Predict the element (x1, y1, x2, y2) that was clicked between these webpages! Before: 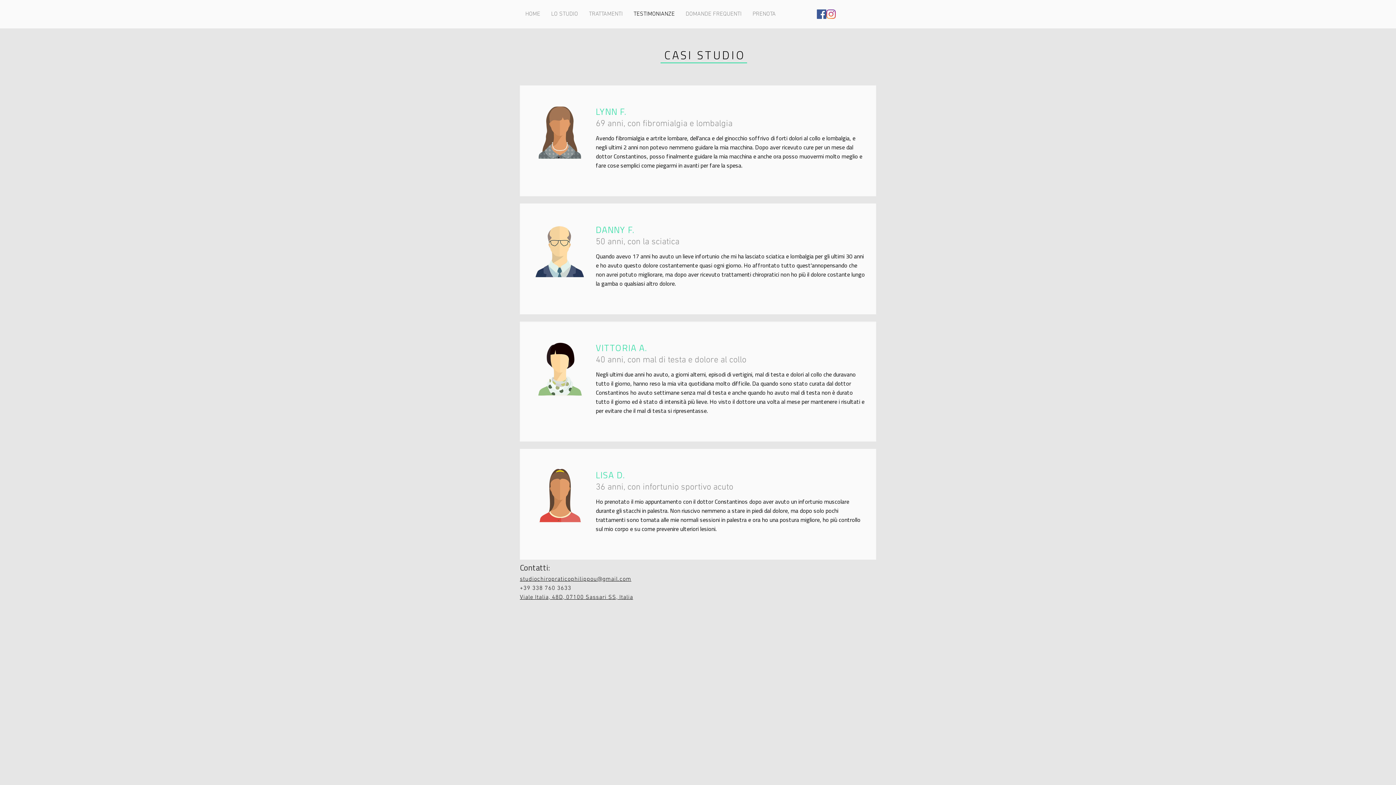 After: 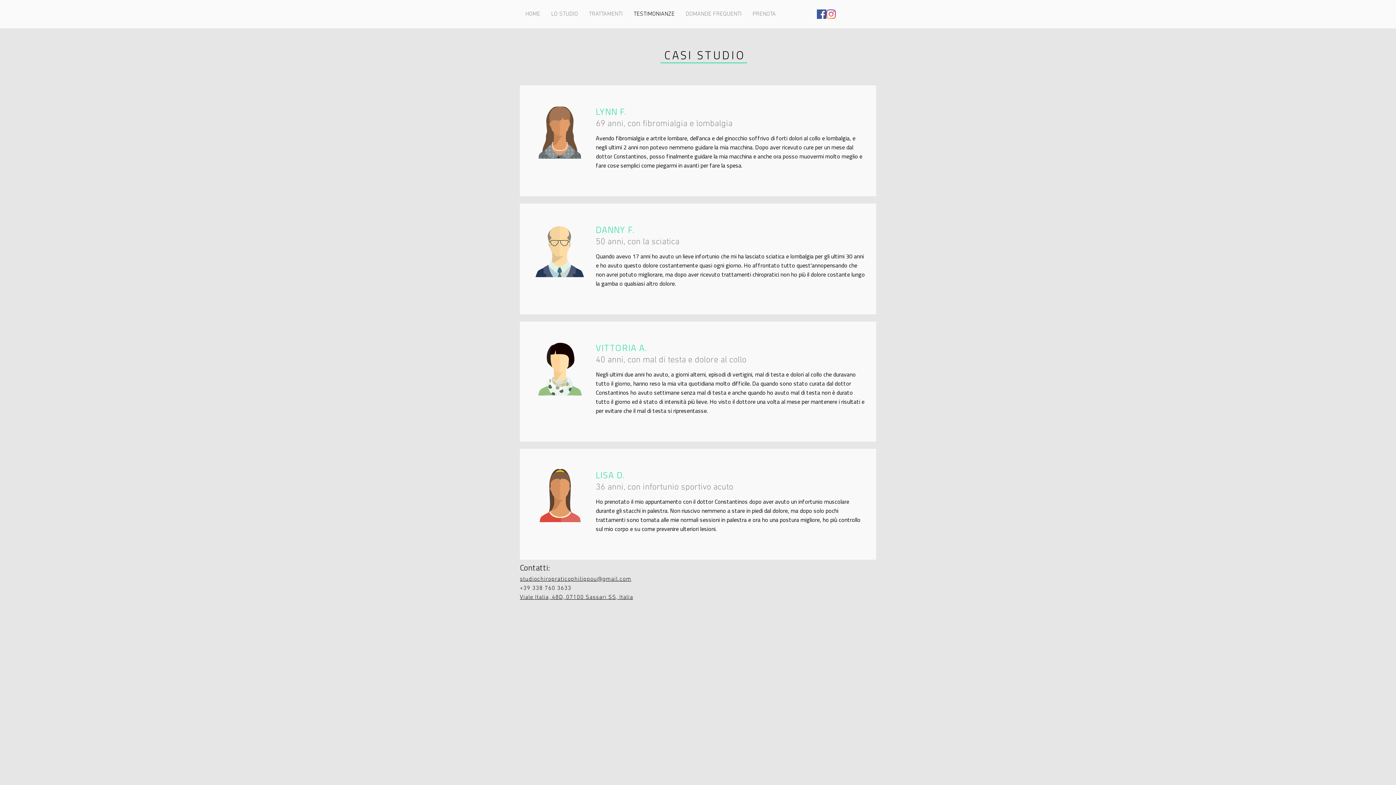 Action: bbox: (826, 9, 836, 18) label: Instagram